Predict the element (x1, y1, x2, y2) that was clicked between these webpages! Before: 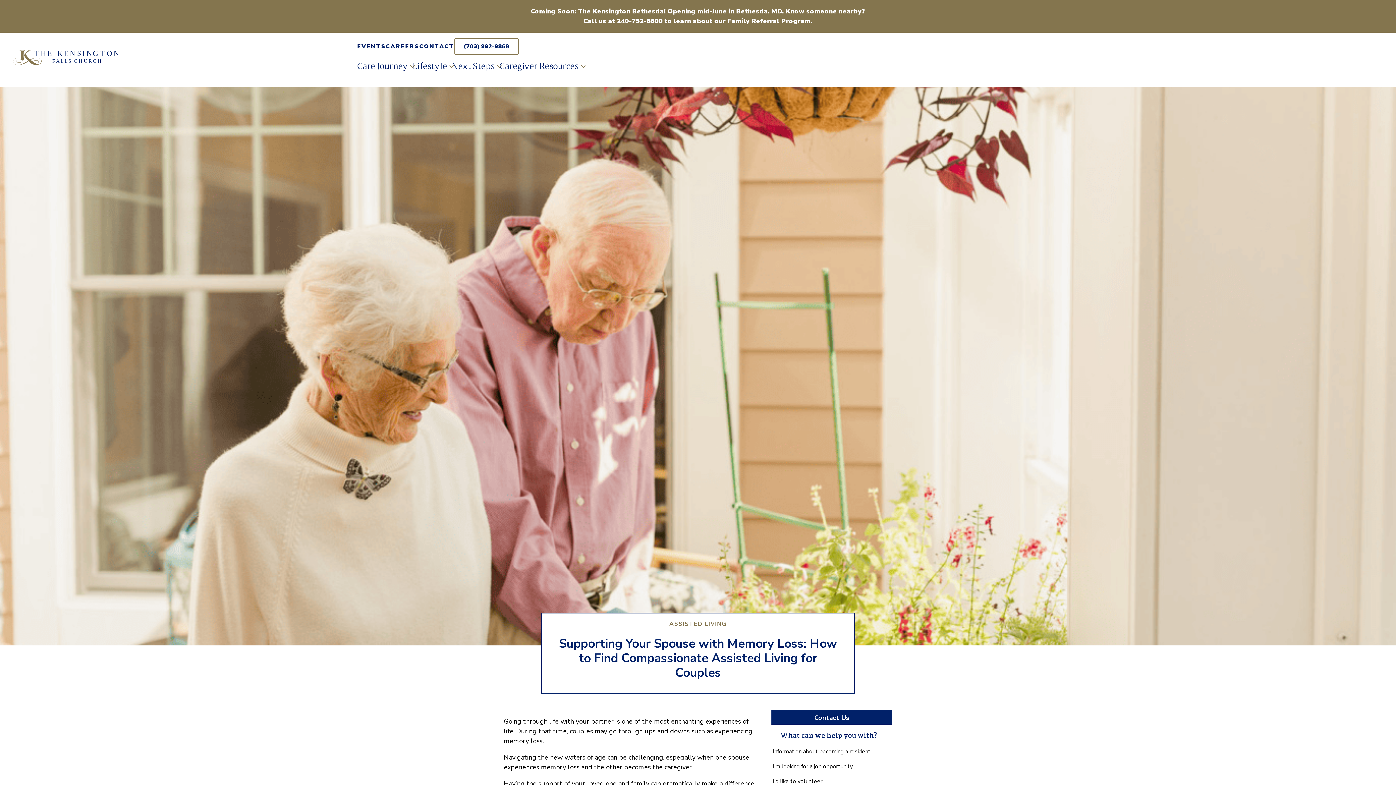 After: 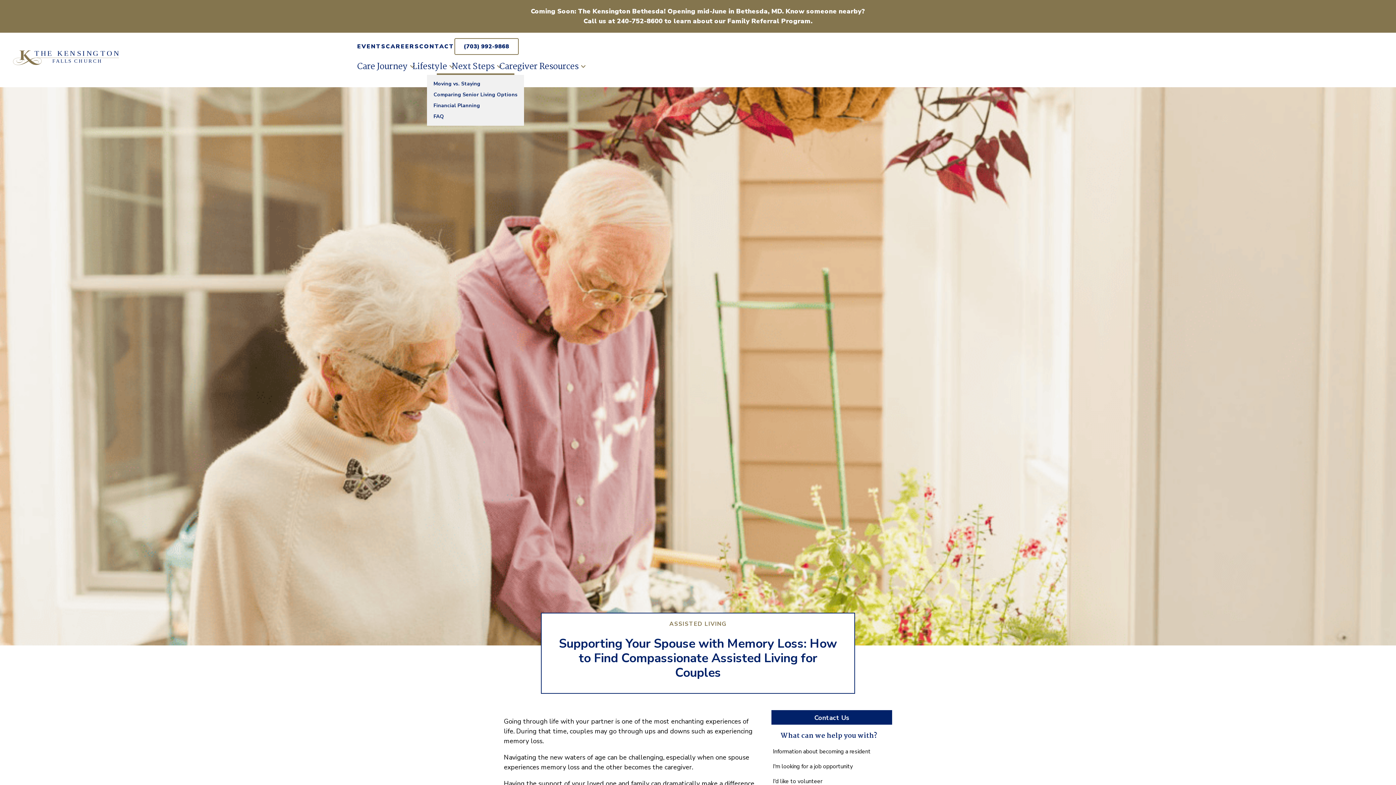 Action: bbox: (451, 60, 499, 73) label: Next Steps